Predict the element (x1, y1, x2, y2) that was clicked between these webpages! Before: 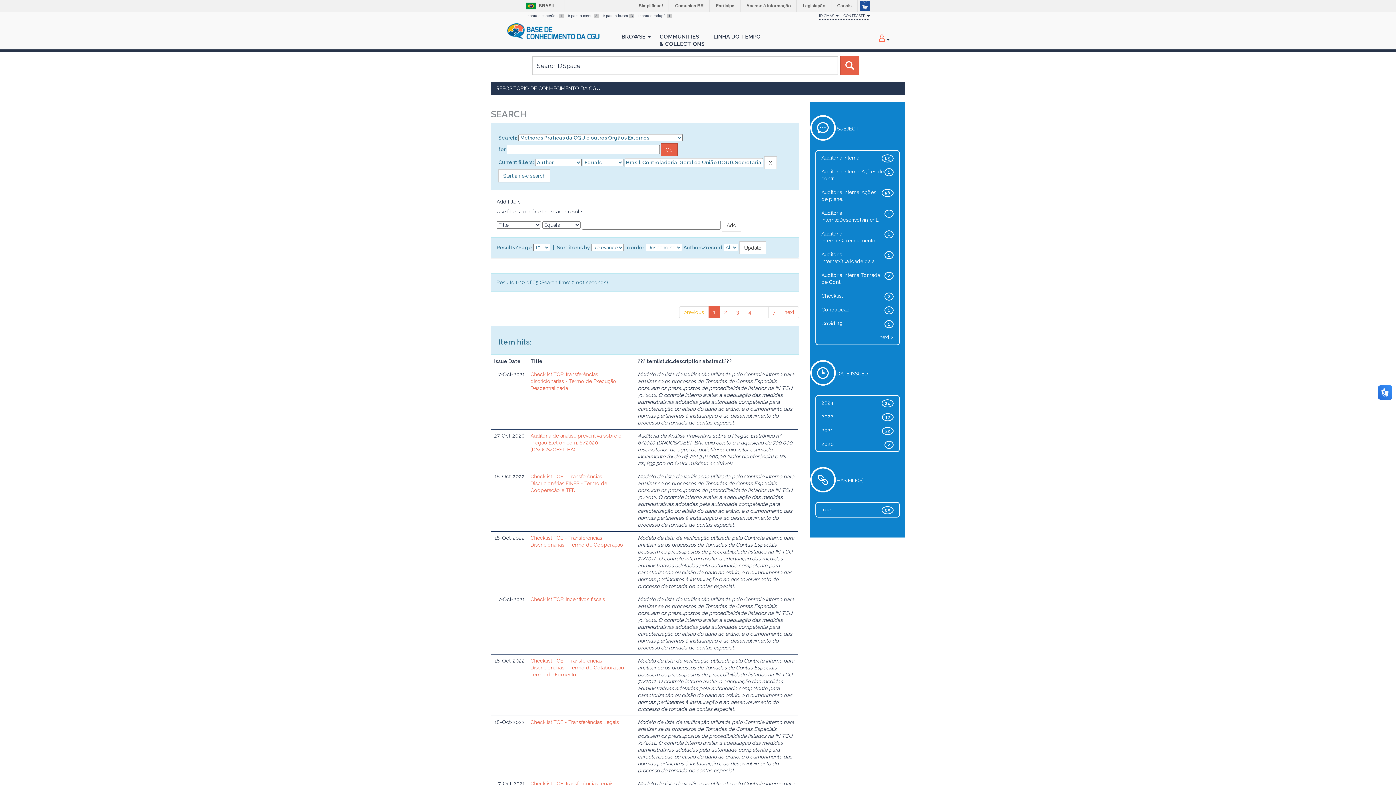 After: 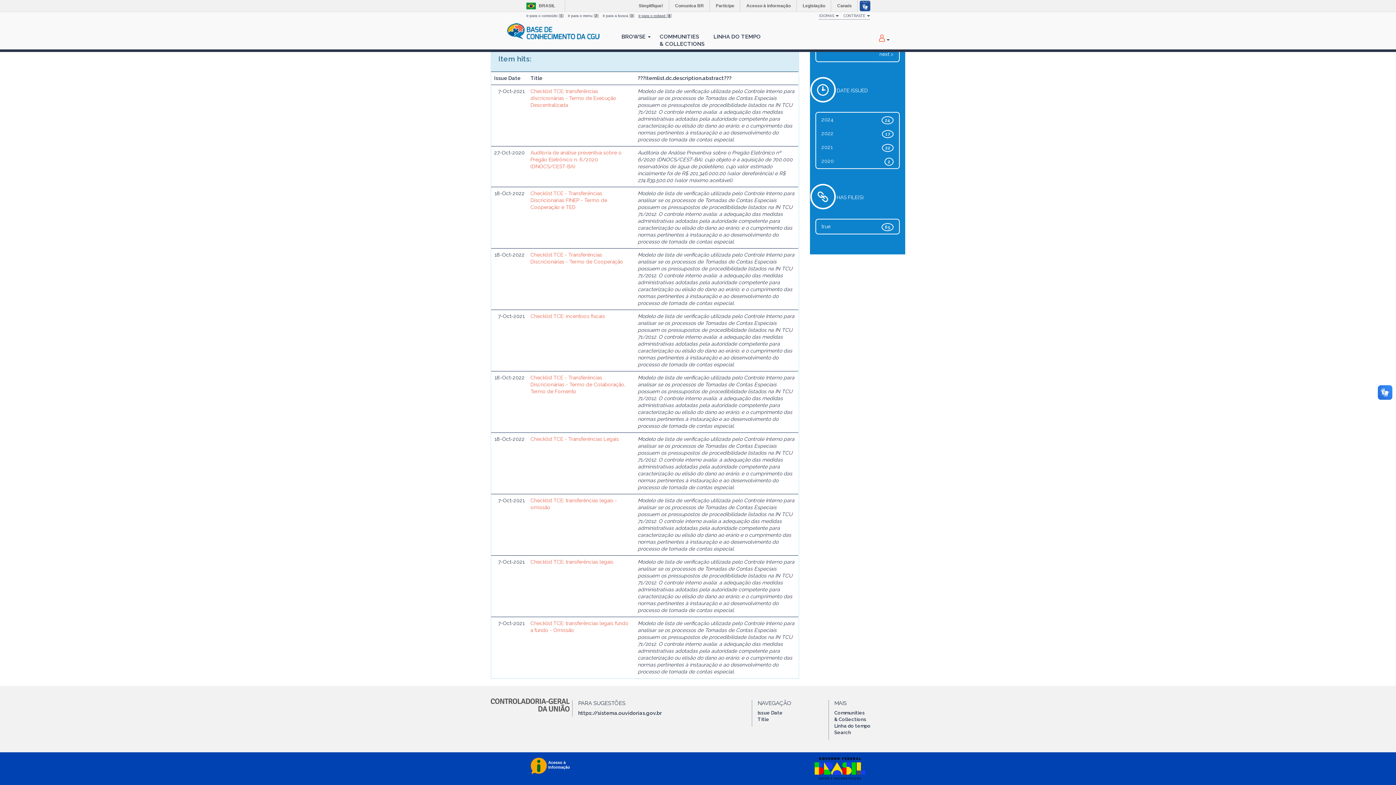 Action: label: Ir para o rodapé 4 bbox: (638, 13, 672, 17)